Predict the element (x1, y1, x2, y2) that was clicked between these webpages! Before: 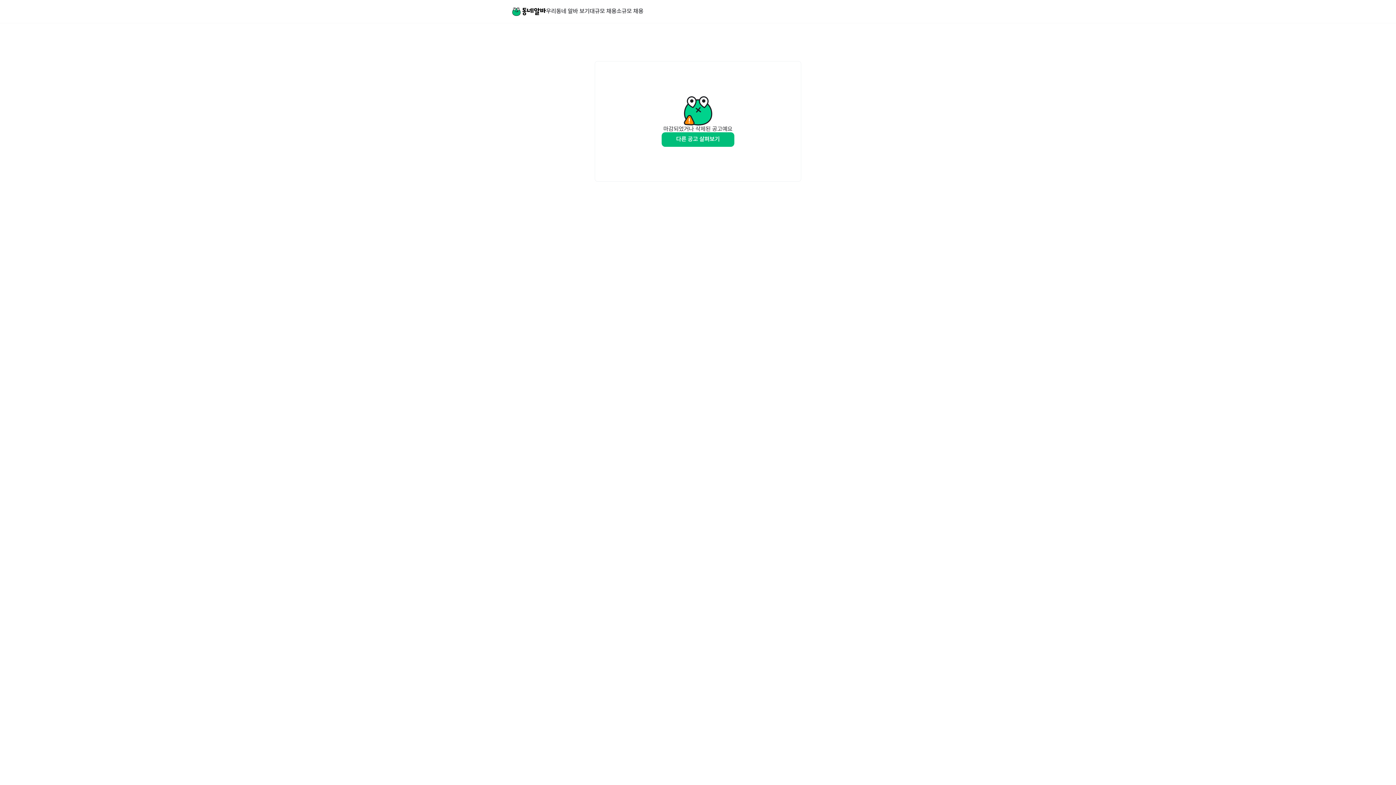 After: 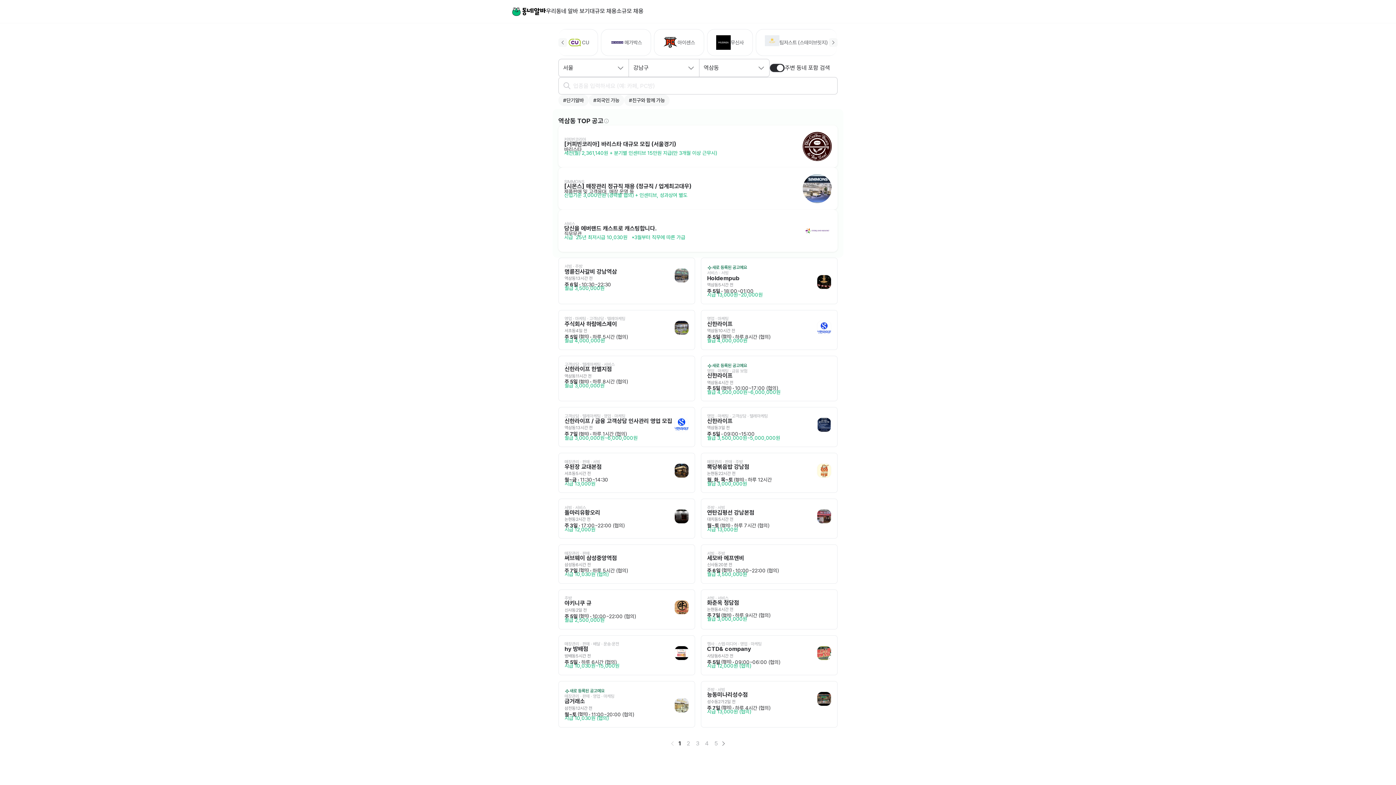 Action: bbox: (661, 132, 734, 146) label: 다른 공고 살펴보기